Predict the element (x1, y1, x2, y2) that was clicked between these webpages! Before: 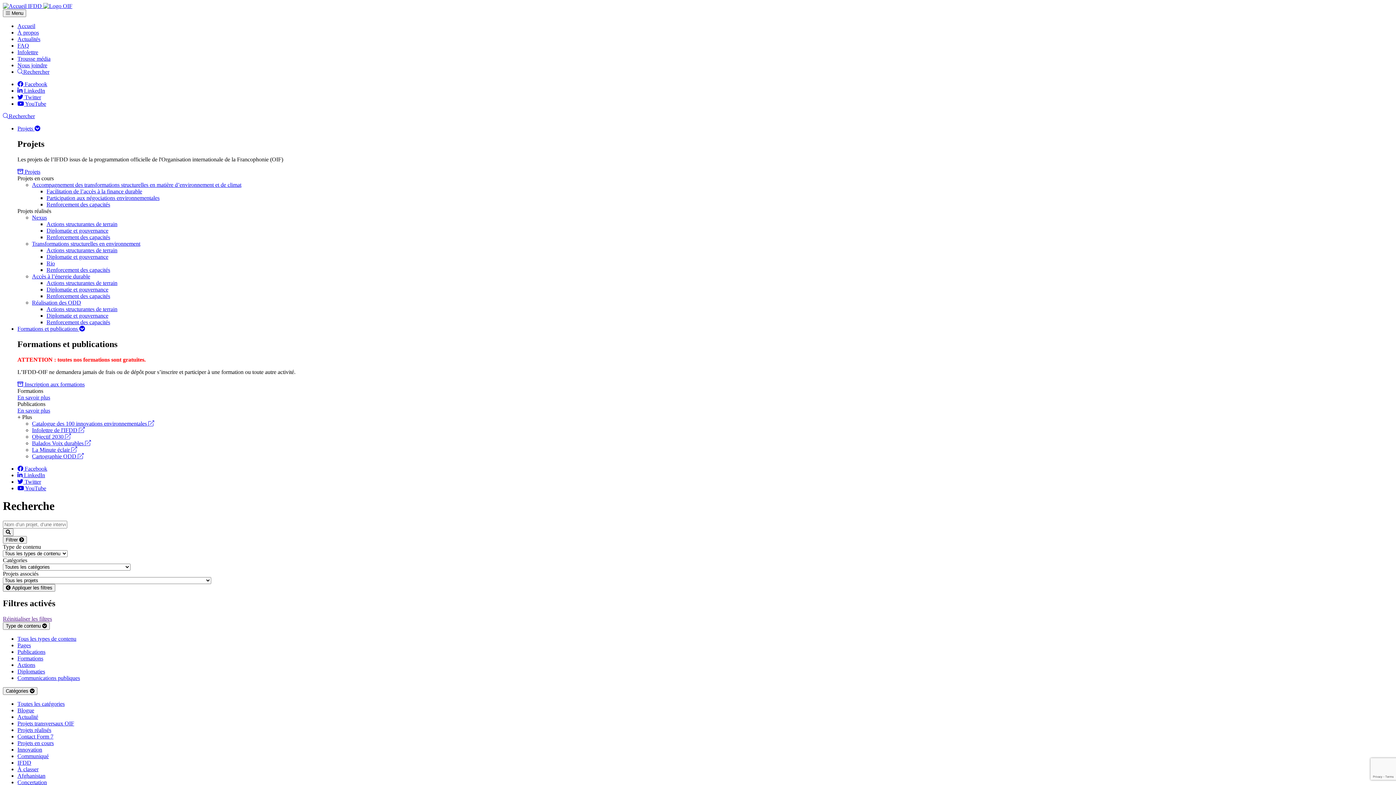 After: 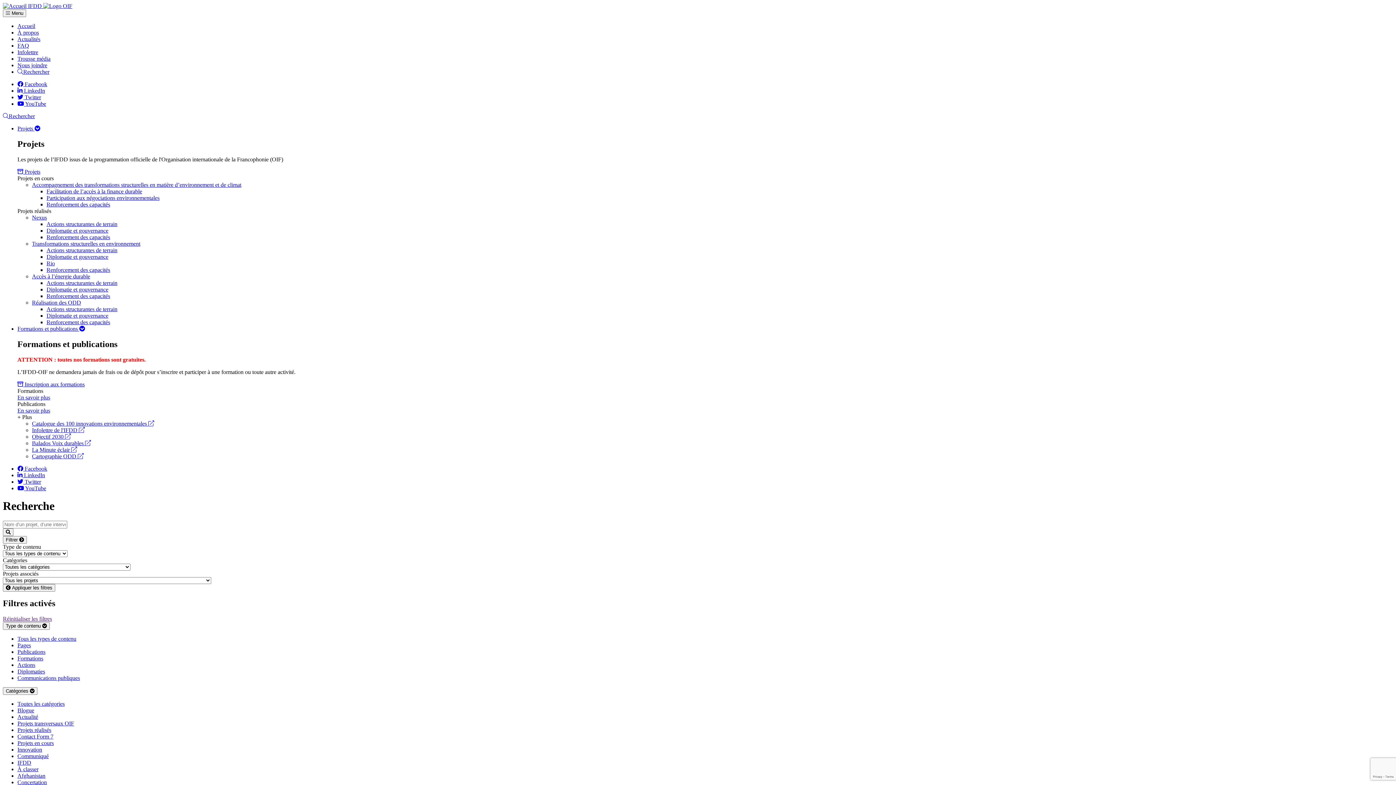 Action: bbox: (32, 420, 154, 426) label: Catalogue des 100 innovations environnementales 